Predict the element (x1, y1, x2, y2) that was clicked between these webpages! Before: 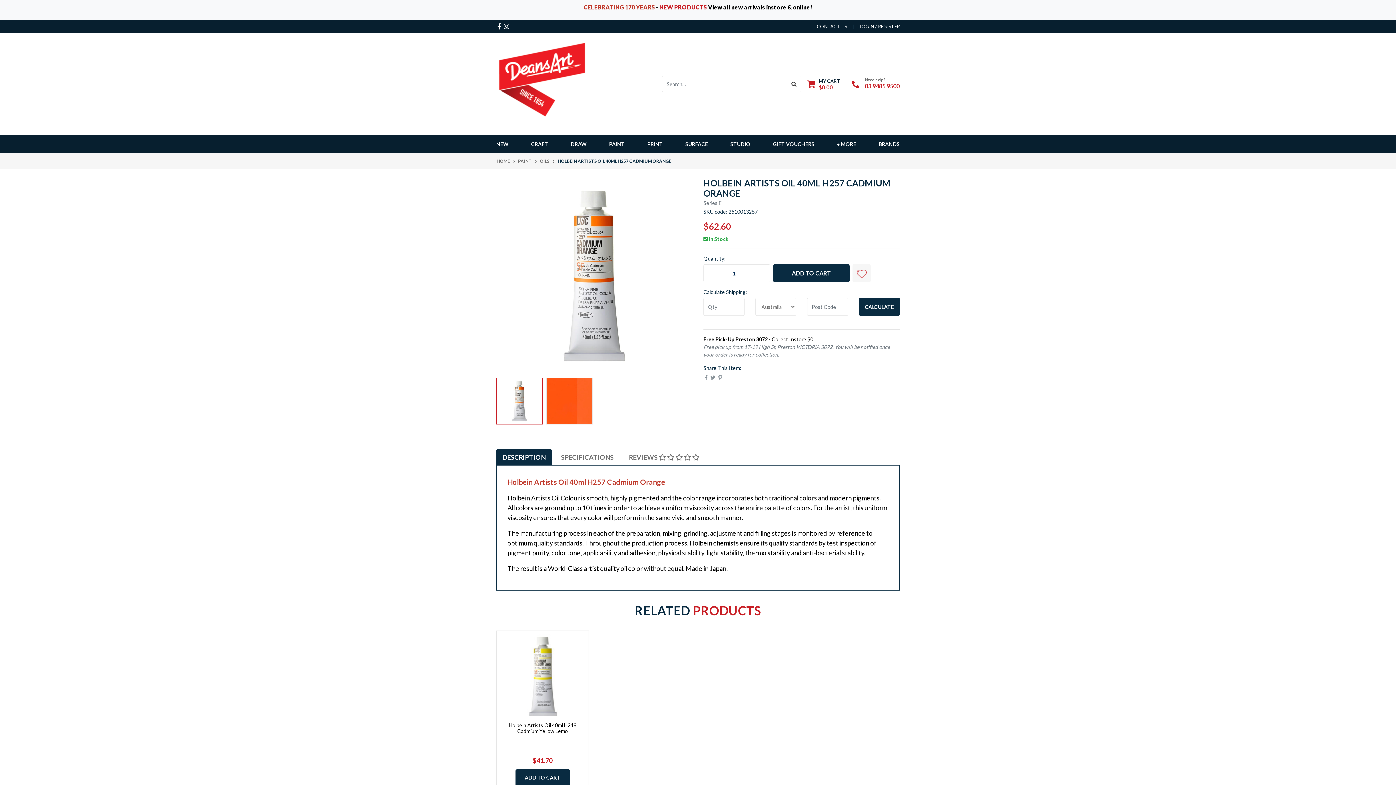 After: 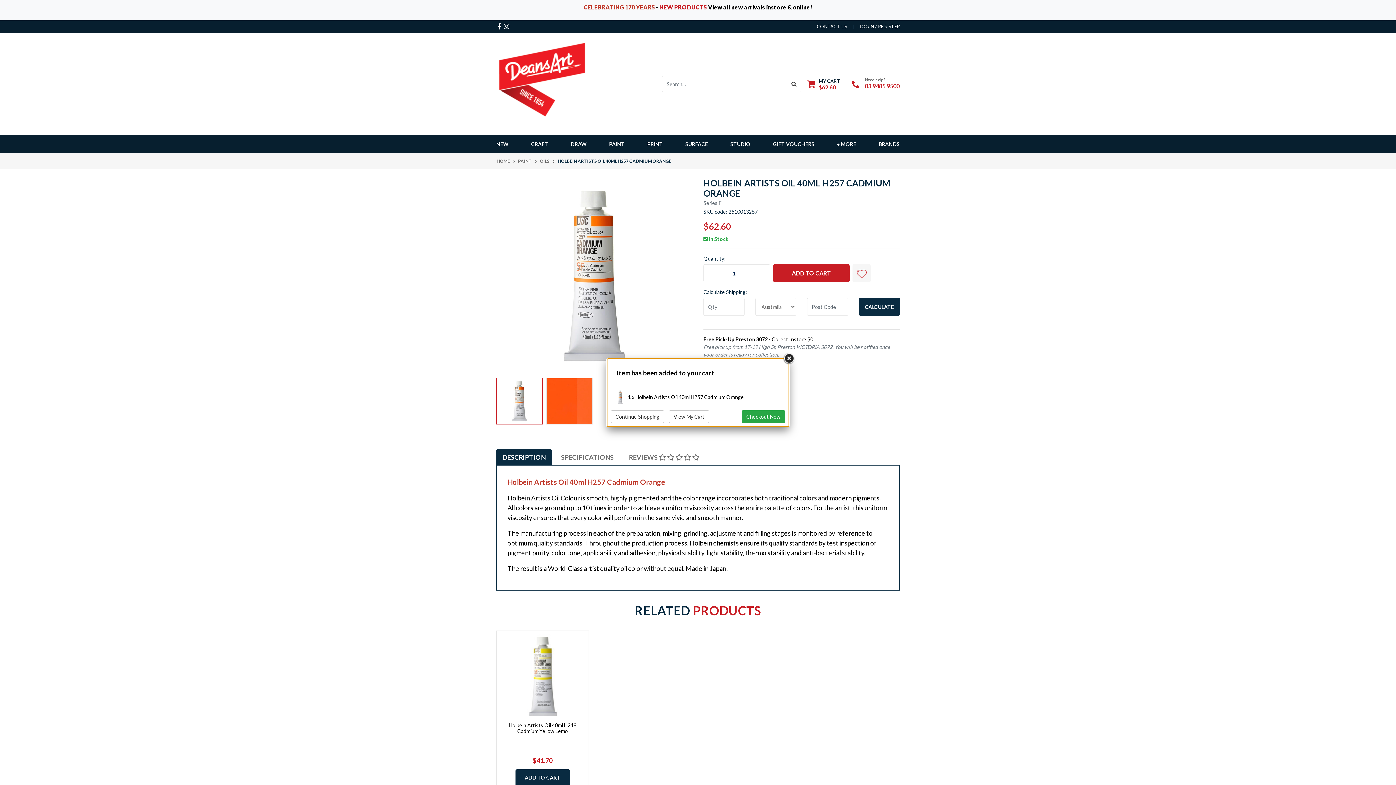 Action: bbox: (773, 264, 849, 282) label: ADD TO CART